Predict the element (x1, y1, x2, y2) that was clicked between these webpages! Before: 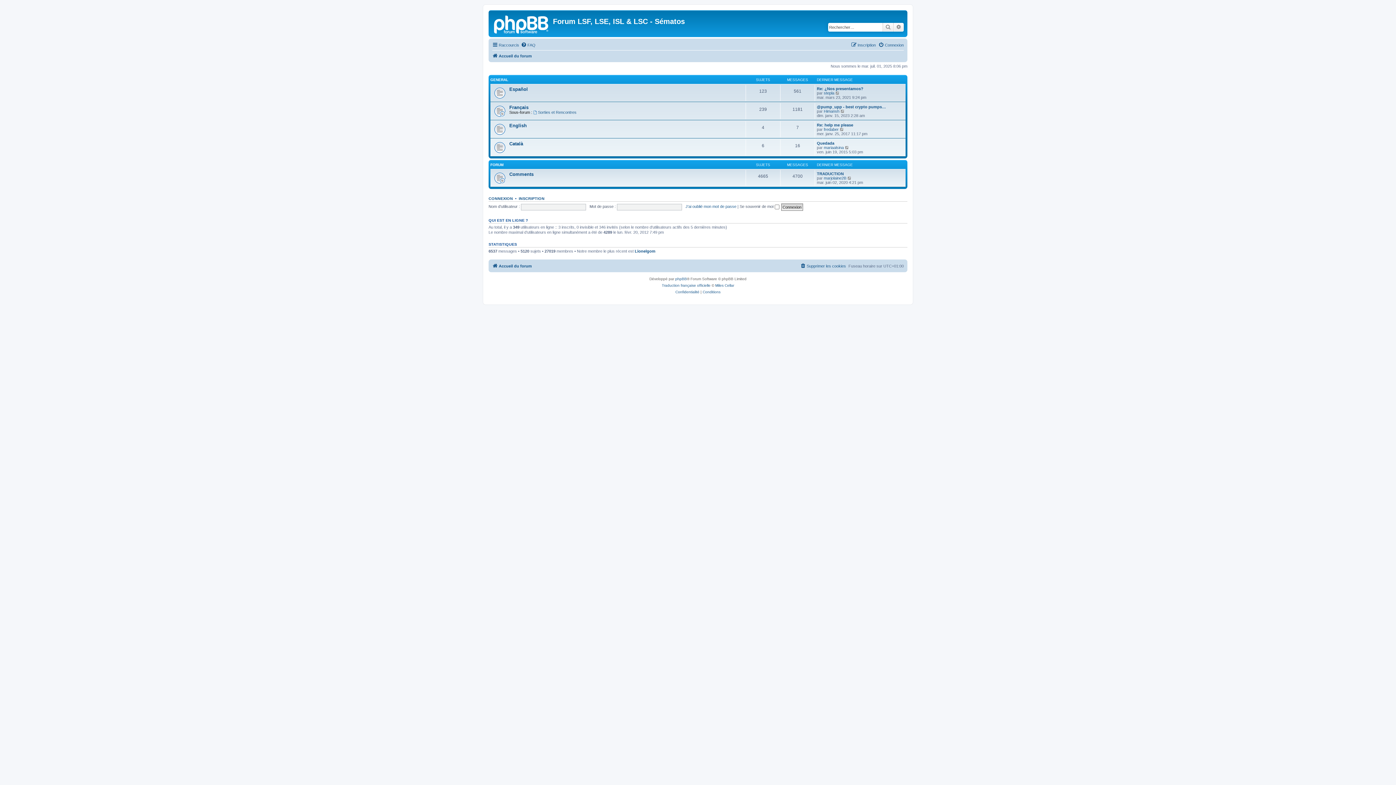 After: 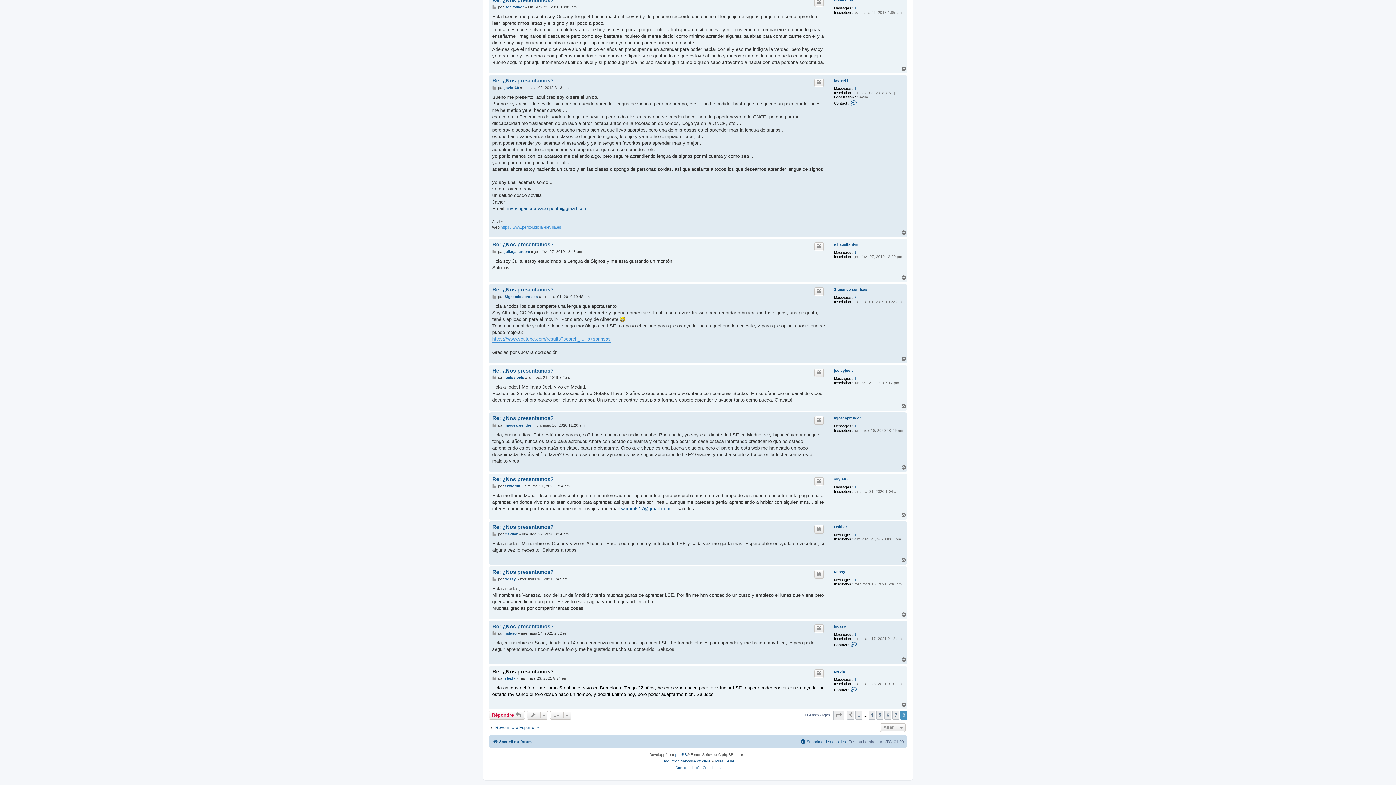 Action: label: Consulter le dernier message bbox: (835, 90, 840, 95)